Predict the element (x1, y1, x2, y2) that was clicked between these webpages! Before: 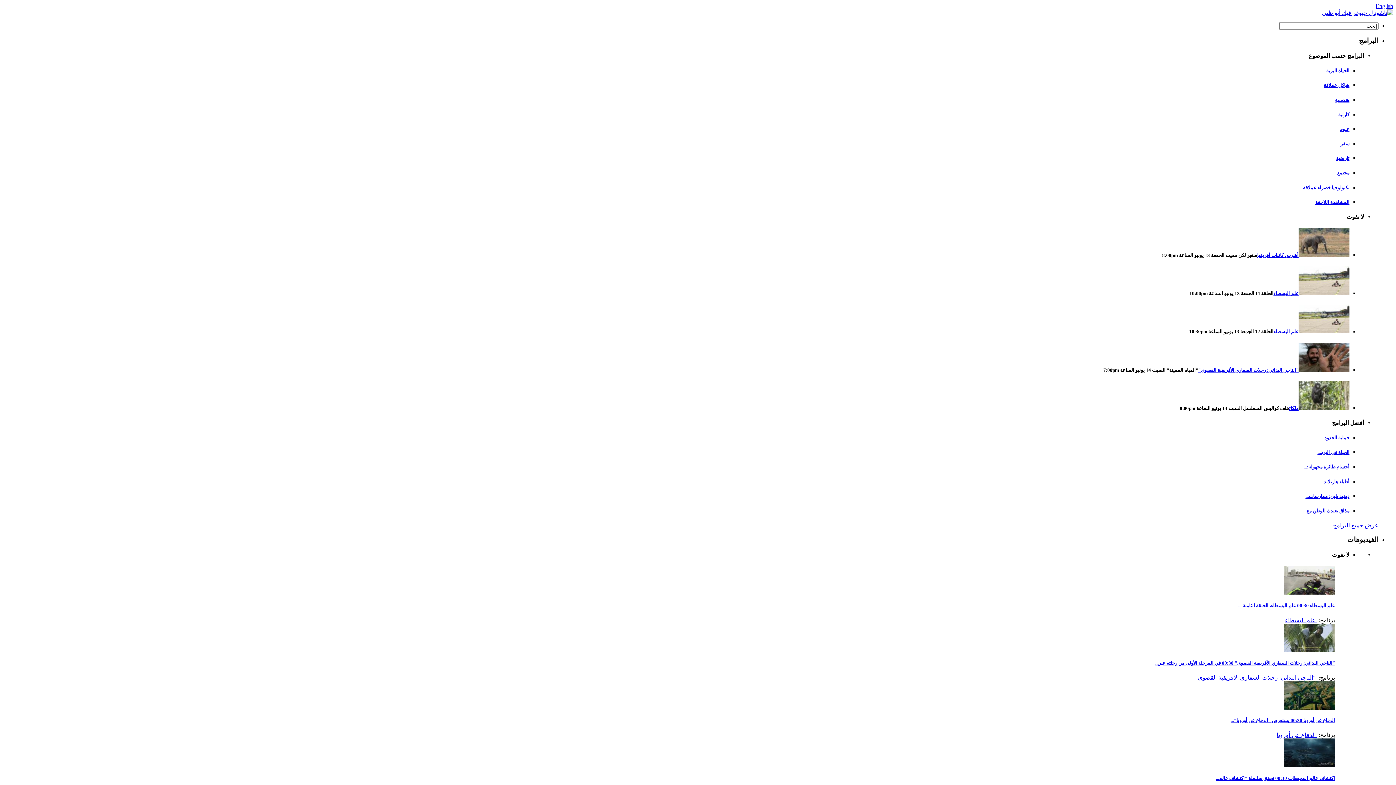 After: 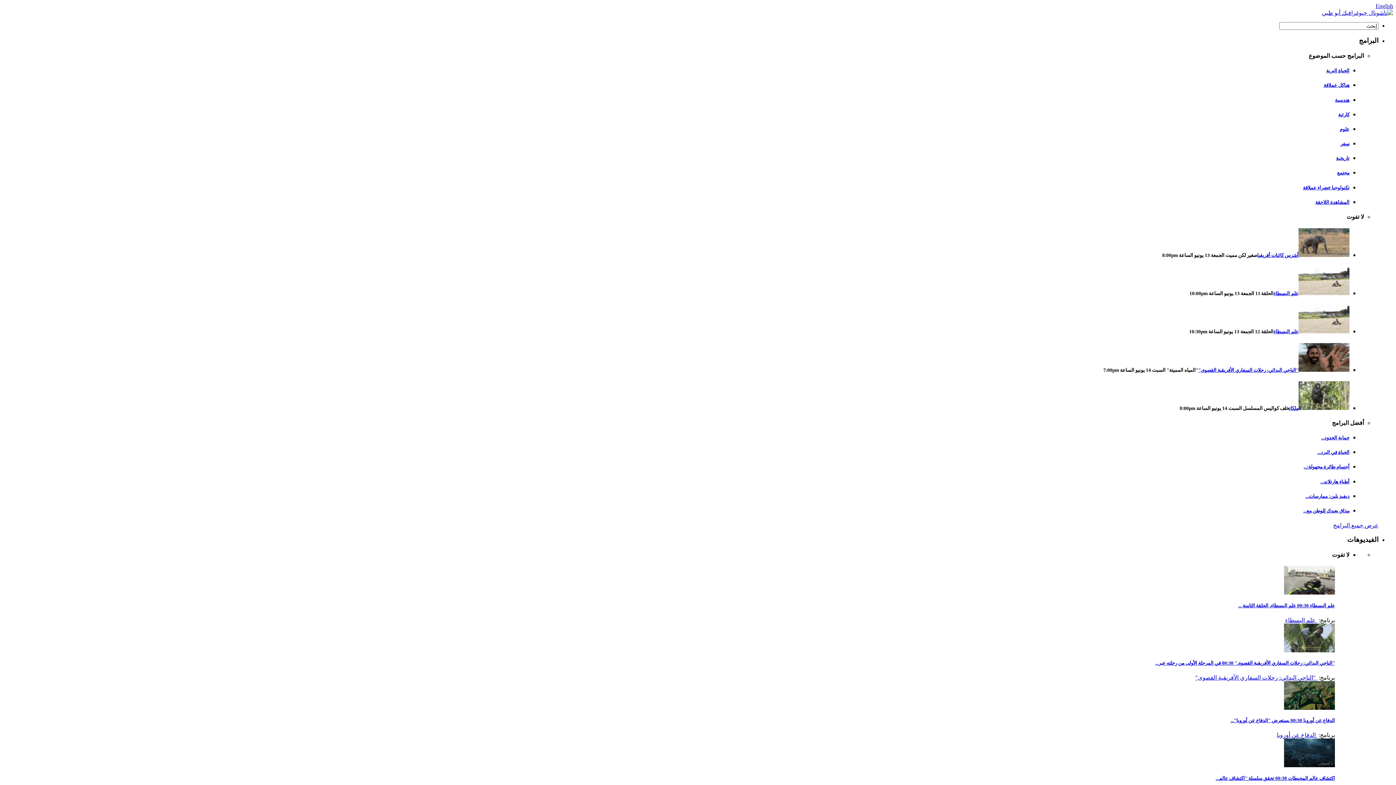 Action: bbox: (1322, 9, 1393, 16)